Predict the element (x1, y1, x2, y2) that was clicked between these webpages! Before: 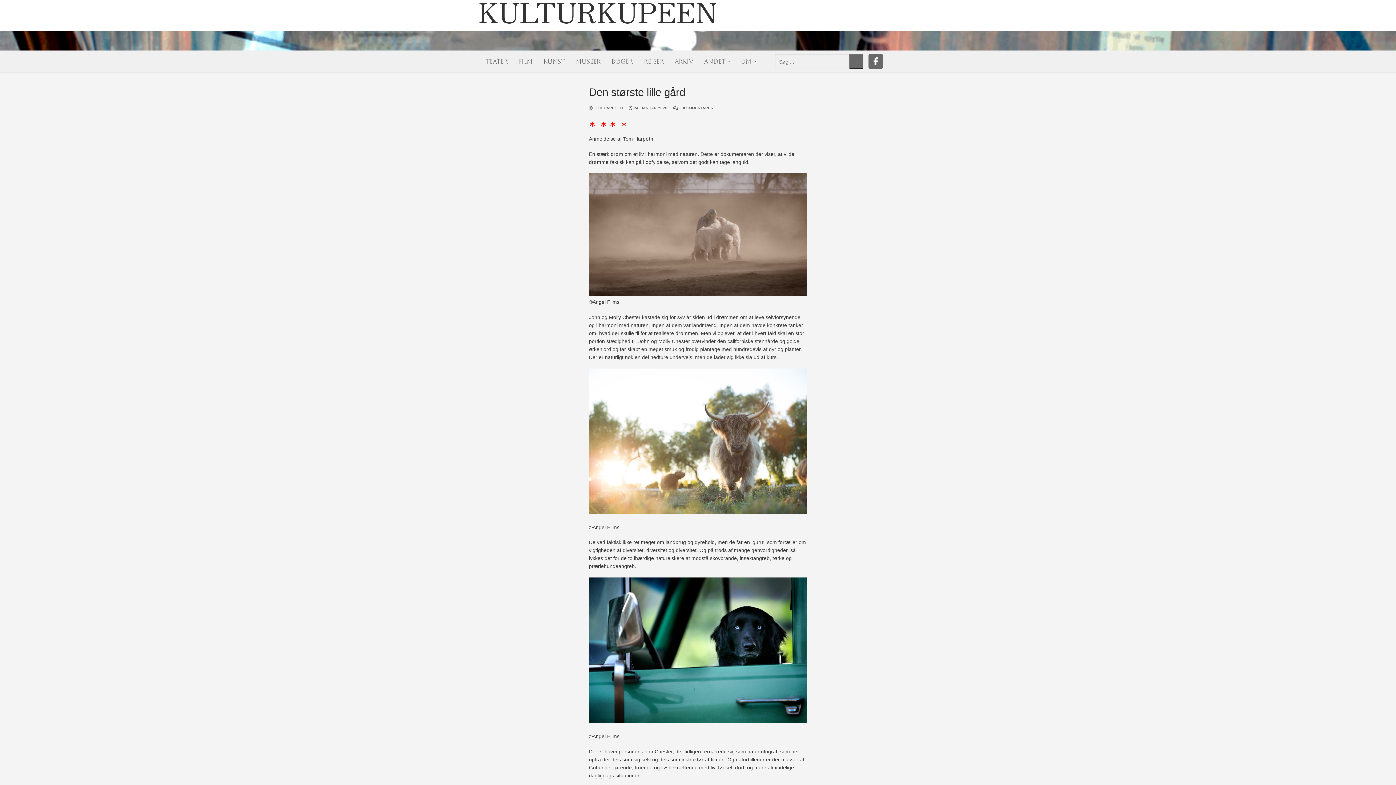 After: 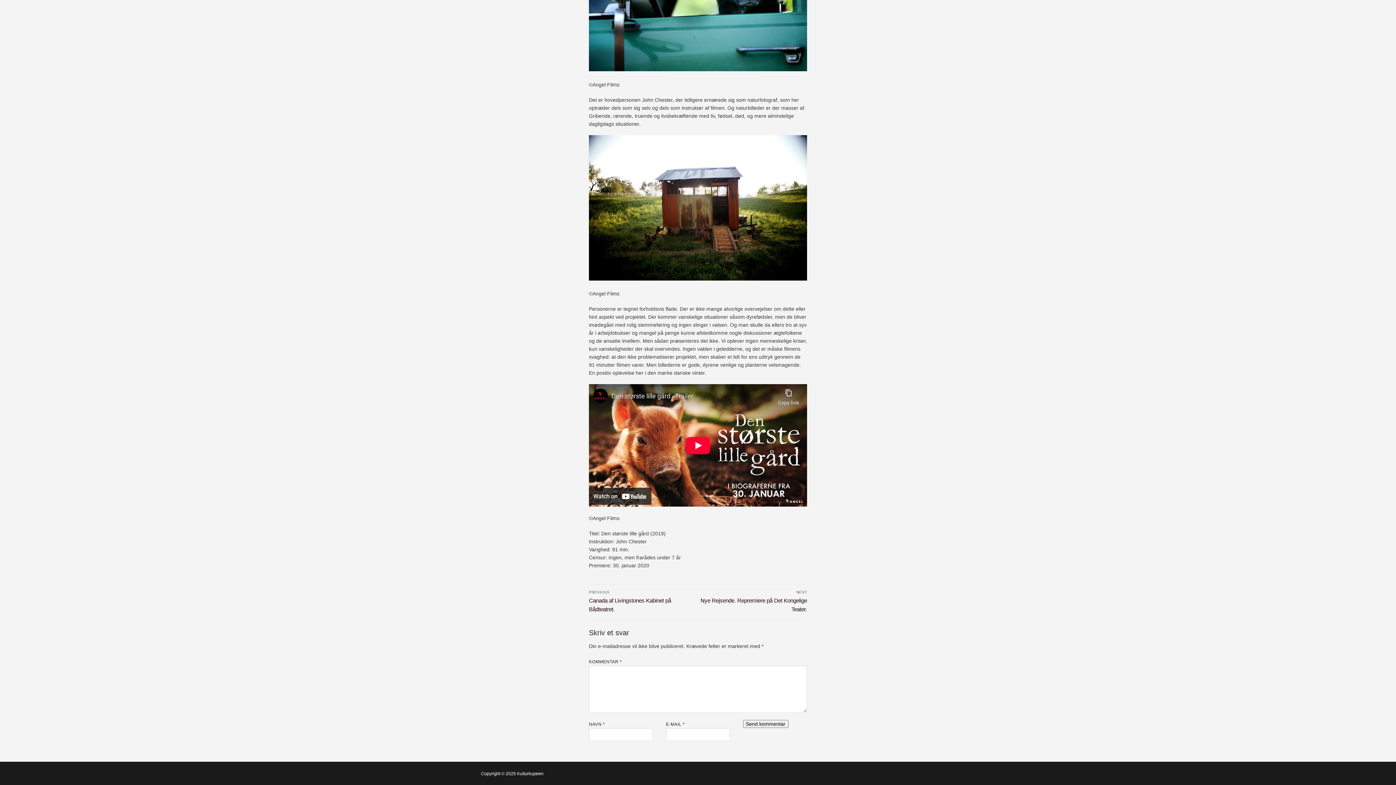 Action: label:  0 KOMMENTARER bbox: (673, 106, 713, 110)